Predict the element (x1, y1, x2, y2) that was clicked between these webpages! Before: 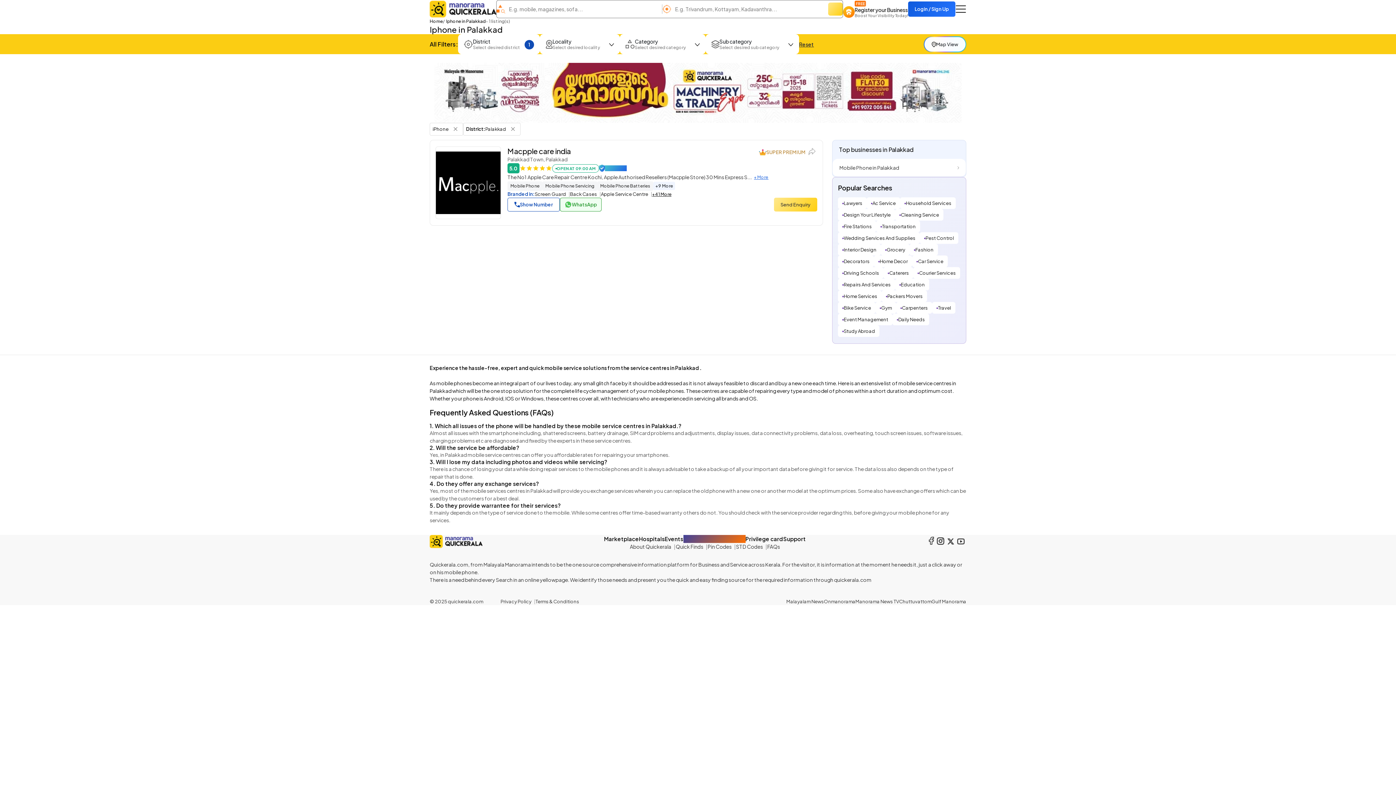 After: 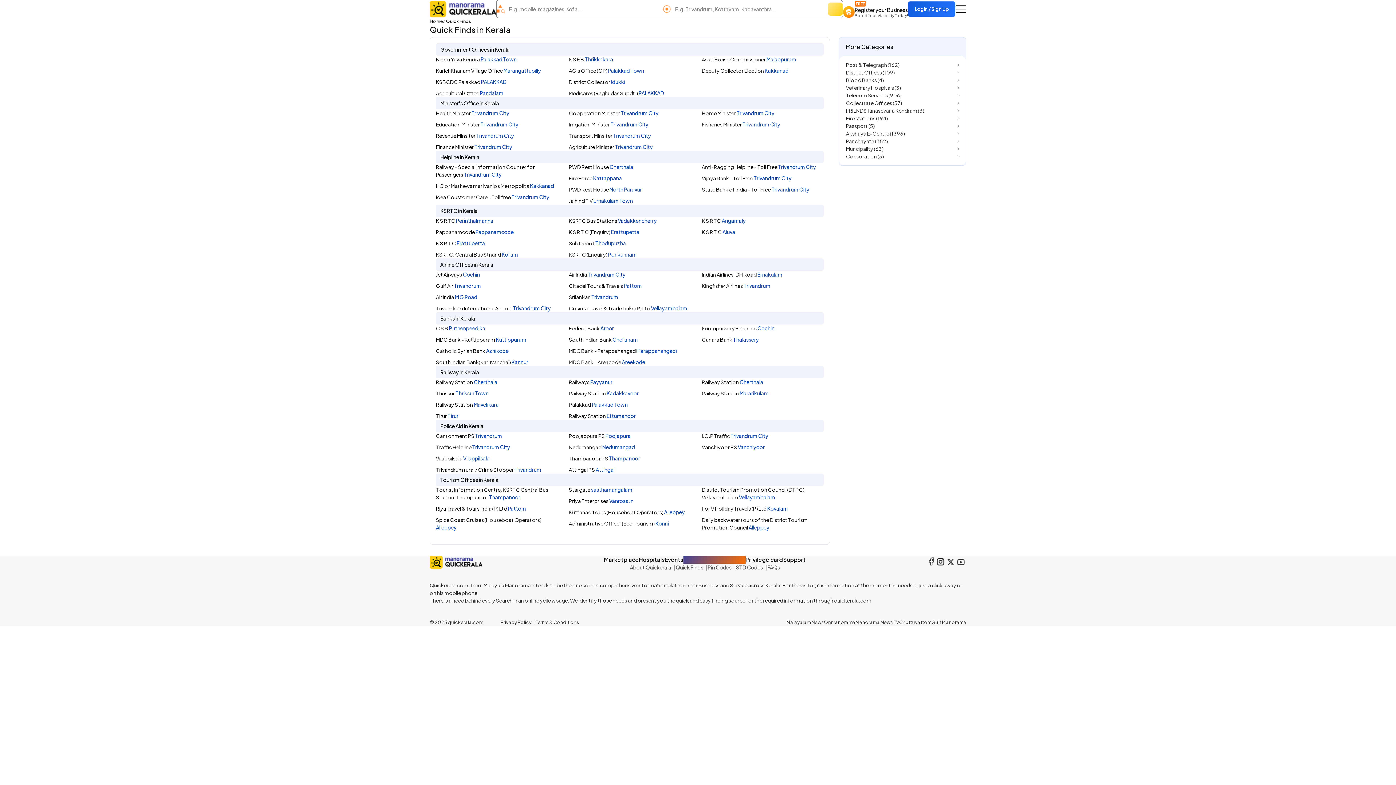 Action: bbox: (675, 543, 707, 550) label: Quick Finds